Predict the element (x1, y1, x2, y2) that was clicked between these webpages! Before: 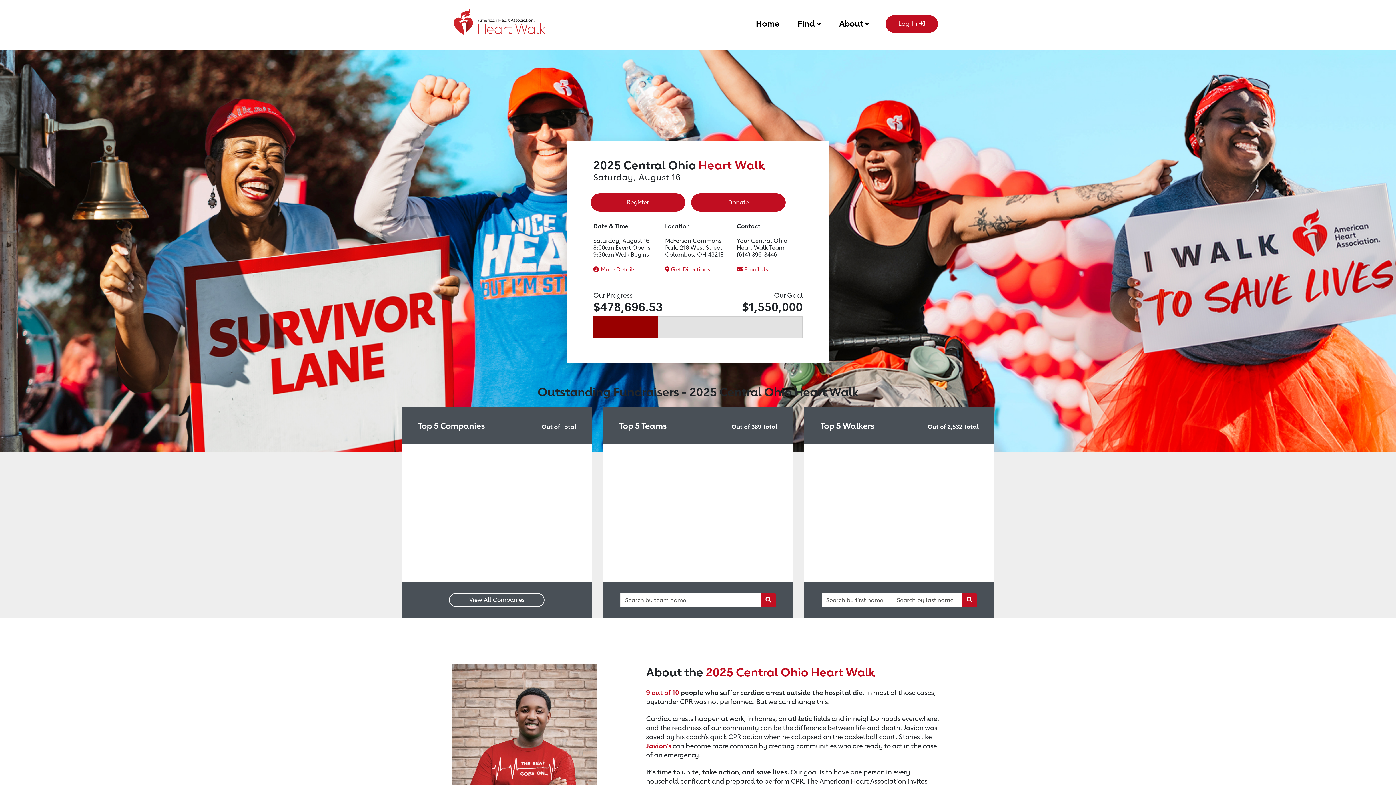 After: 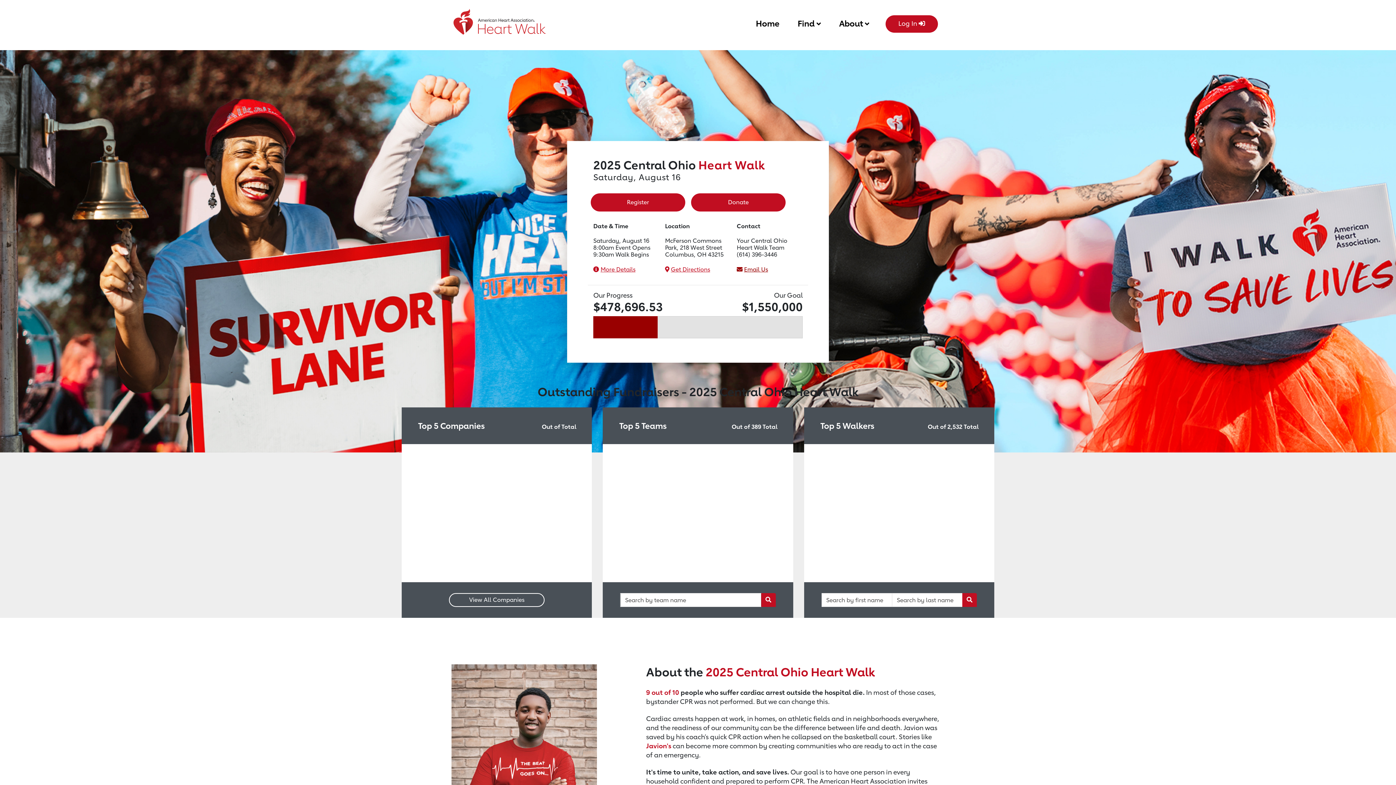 Action: label: Email Us bbox: (744, 266, 768, 273)